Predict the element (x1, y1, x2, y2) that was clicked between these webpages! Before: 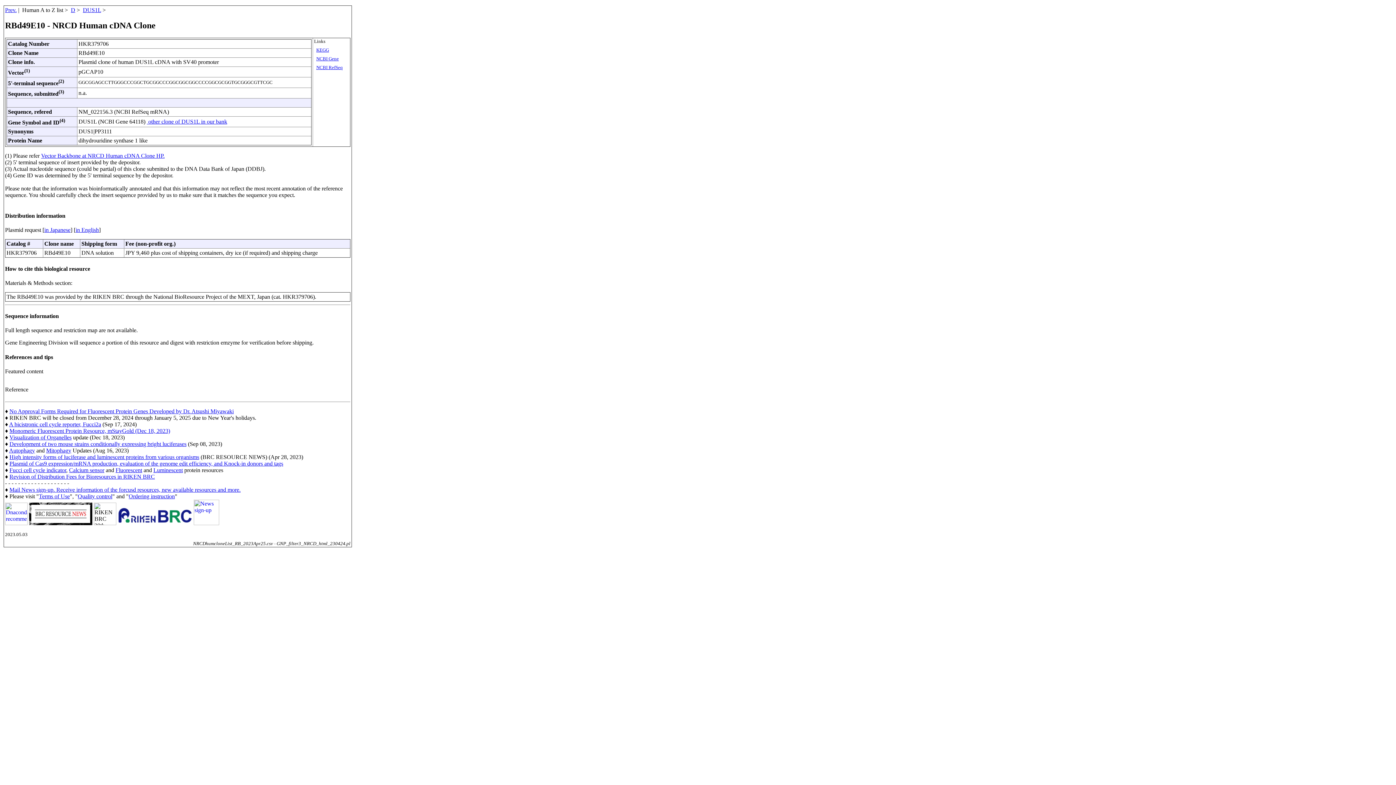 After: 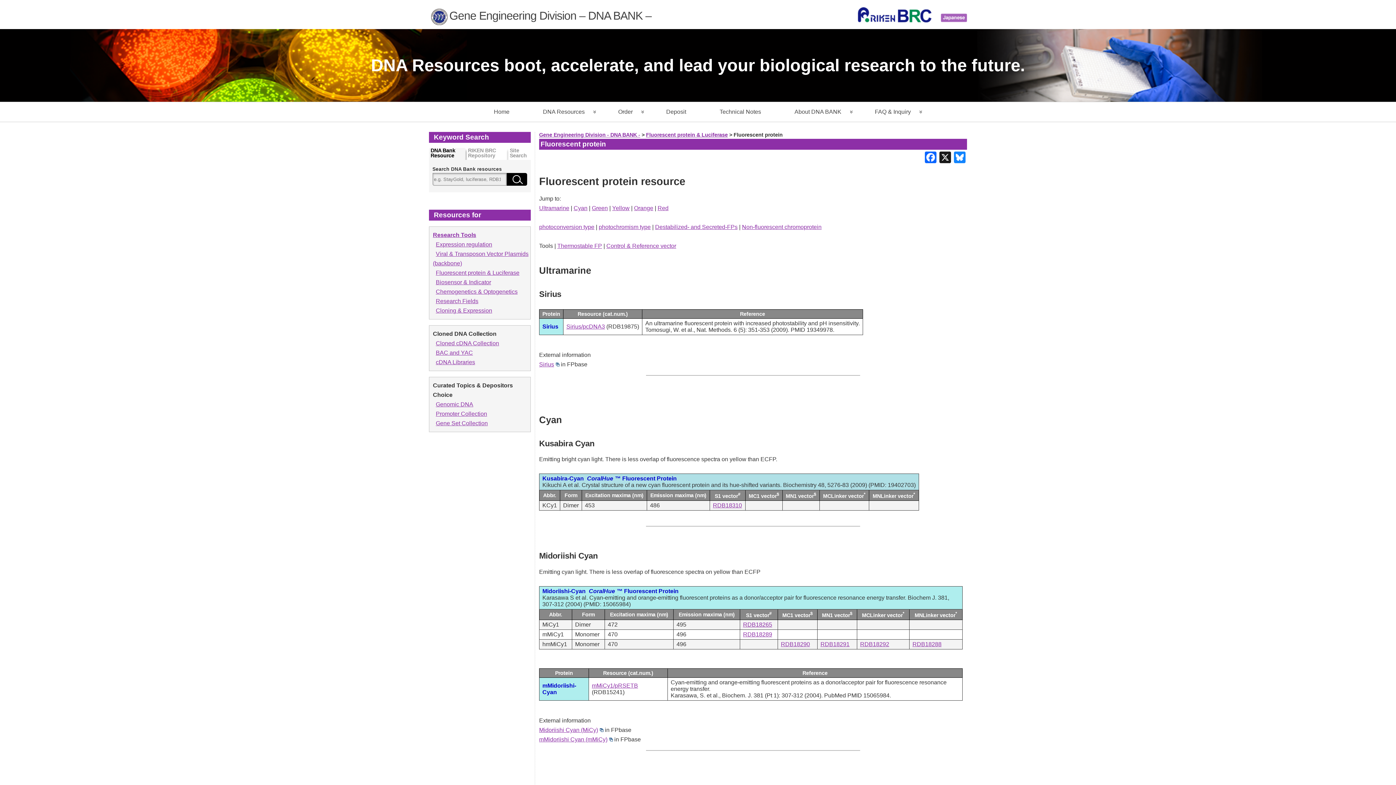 Action: label: Fluorescent bbox: (115, 467, 142, 473)